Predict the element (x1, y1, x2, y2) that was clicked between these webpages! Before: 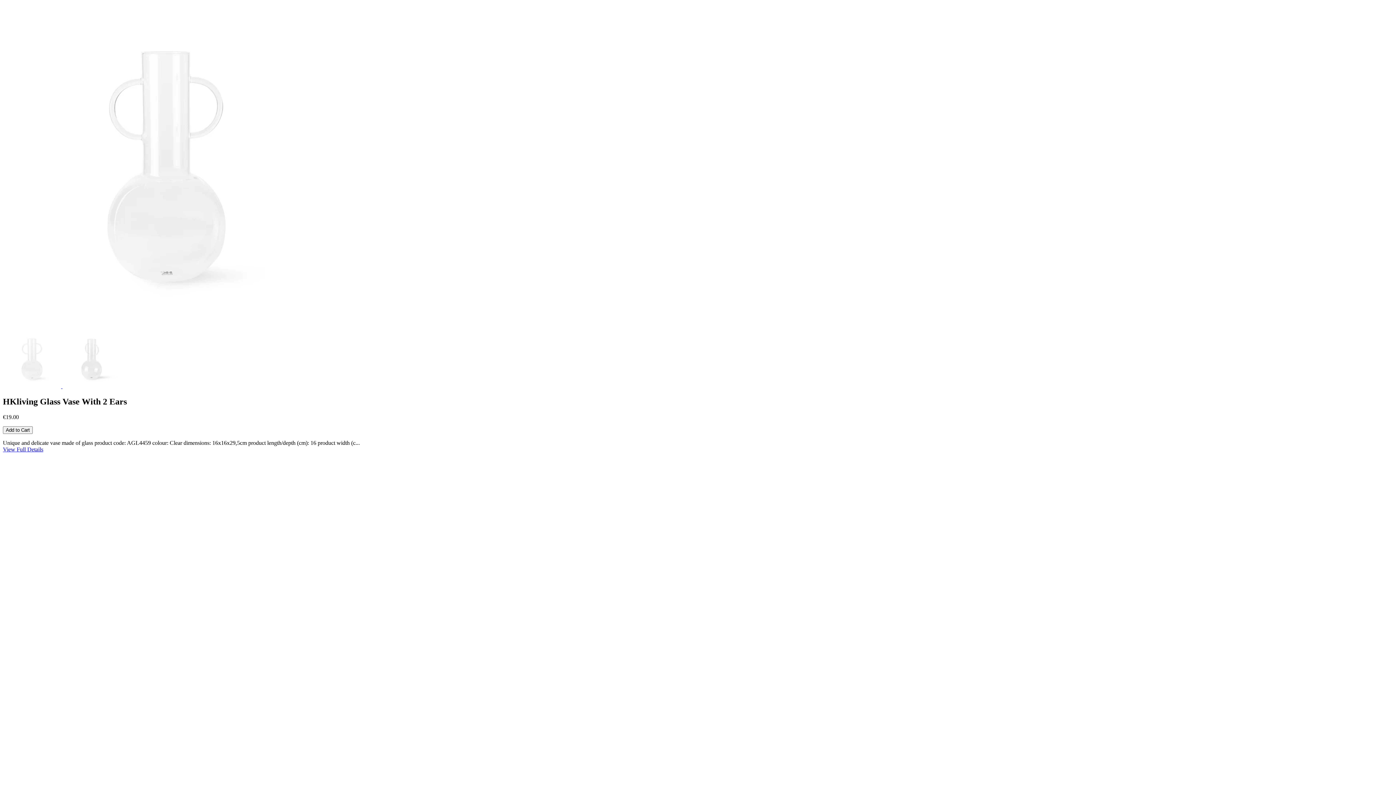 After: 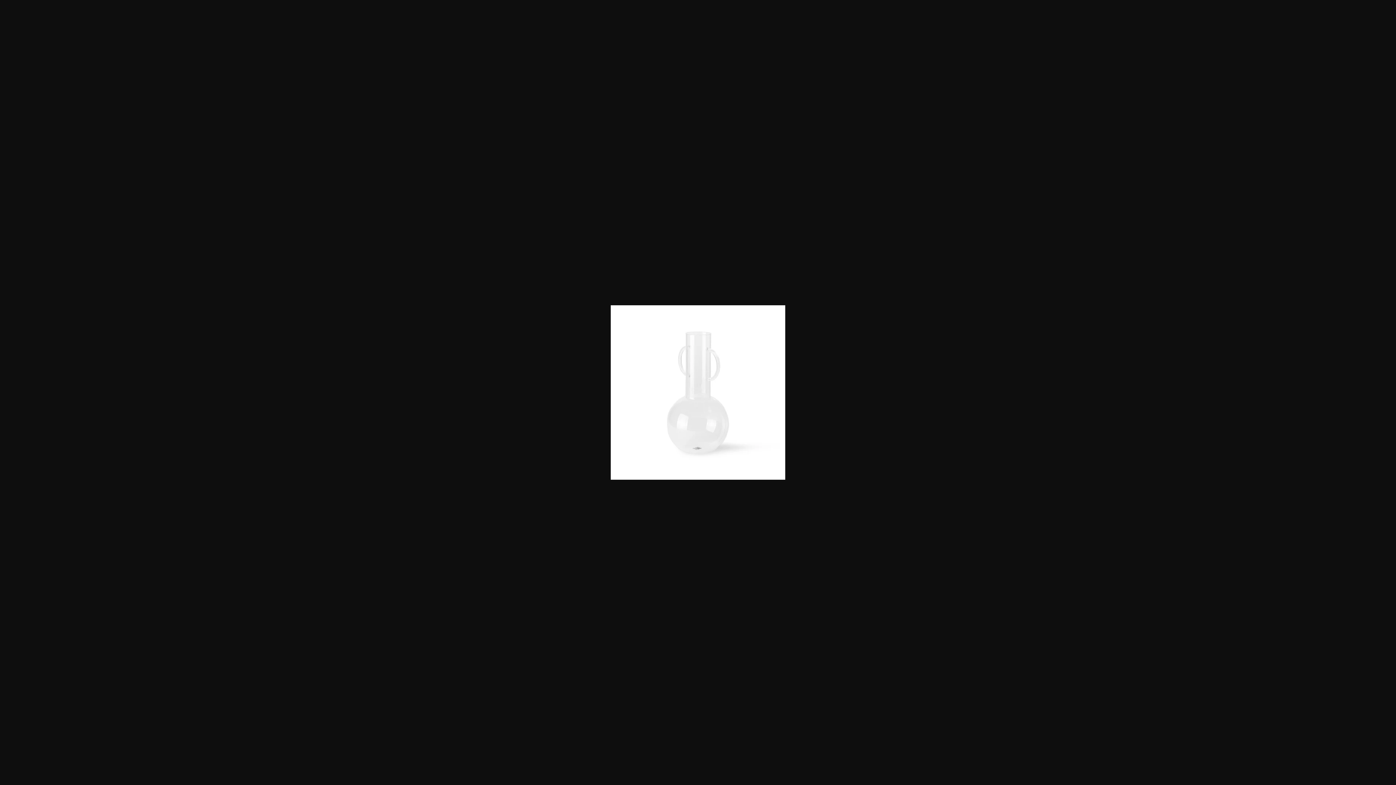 Action: bbox: (62, 383, 120, 389)